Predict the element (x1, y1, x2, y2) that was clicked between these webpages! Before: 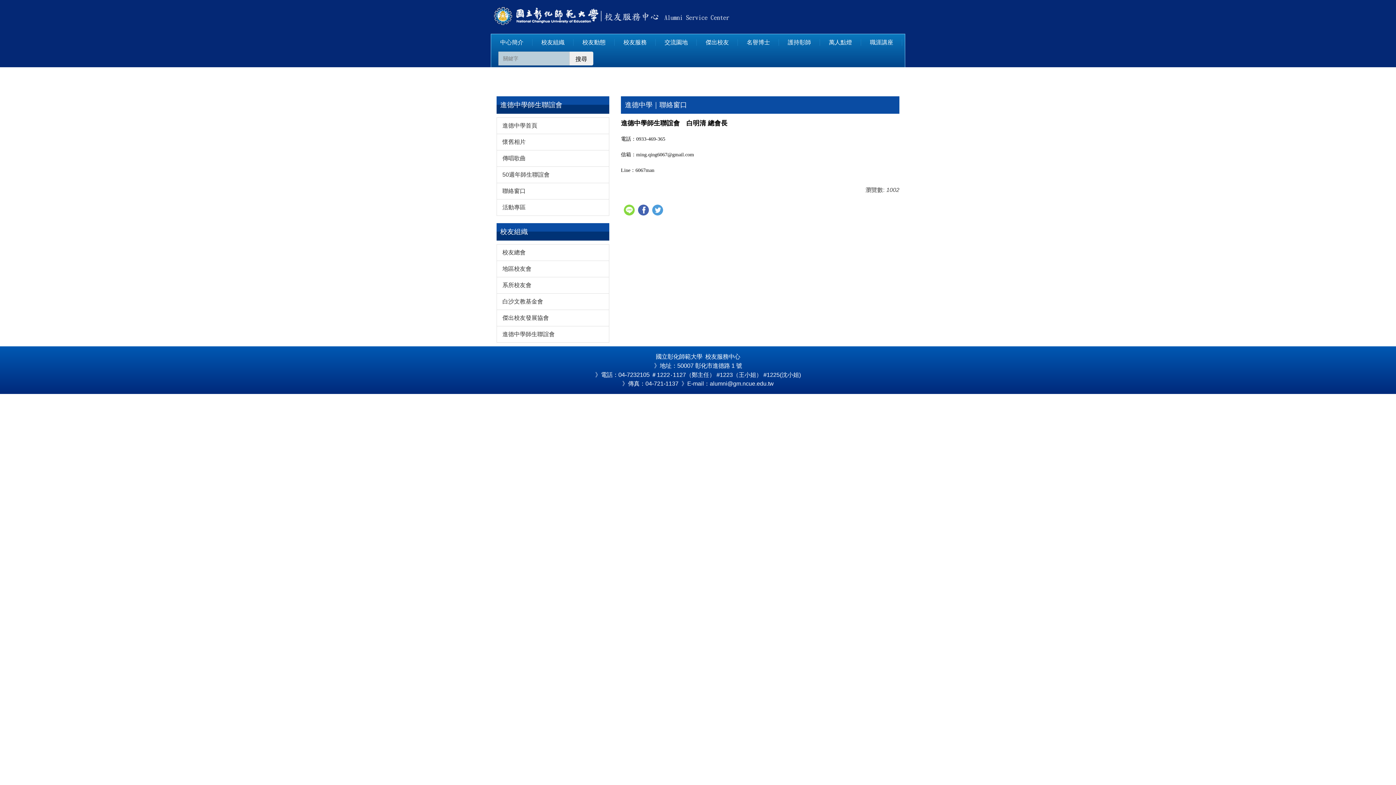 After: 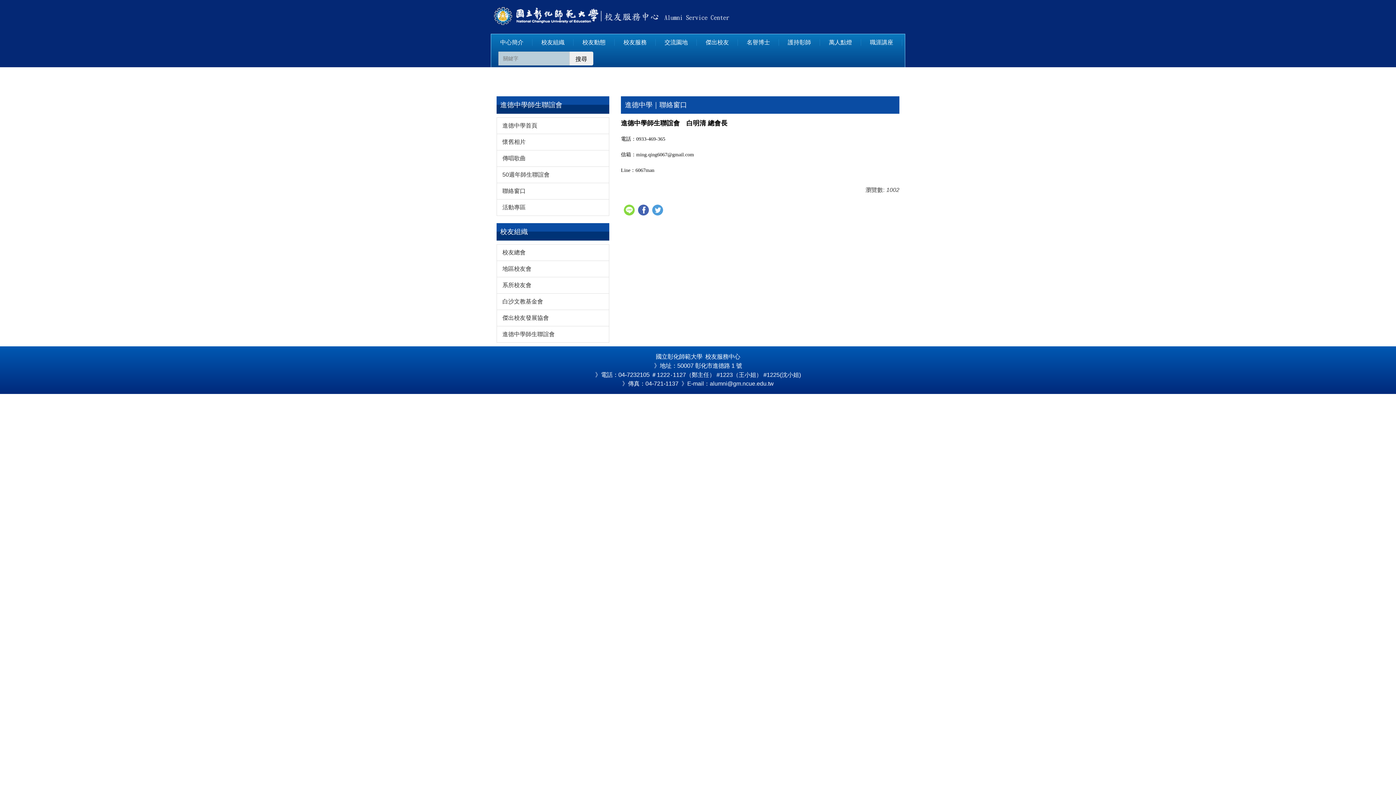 Action: bbox: (497, 183, 609, 199) label: 聯絡窗口